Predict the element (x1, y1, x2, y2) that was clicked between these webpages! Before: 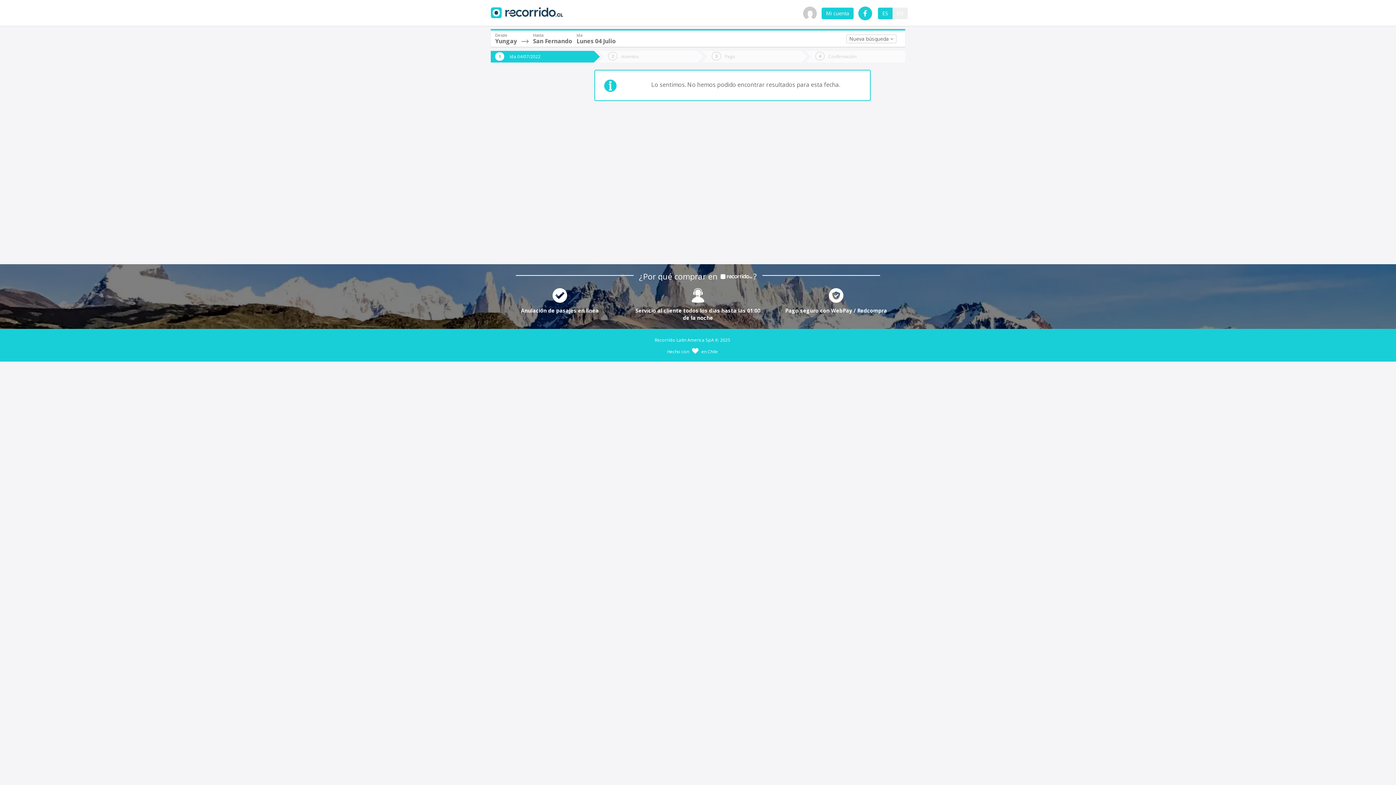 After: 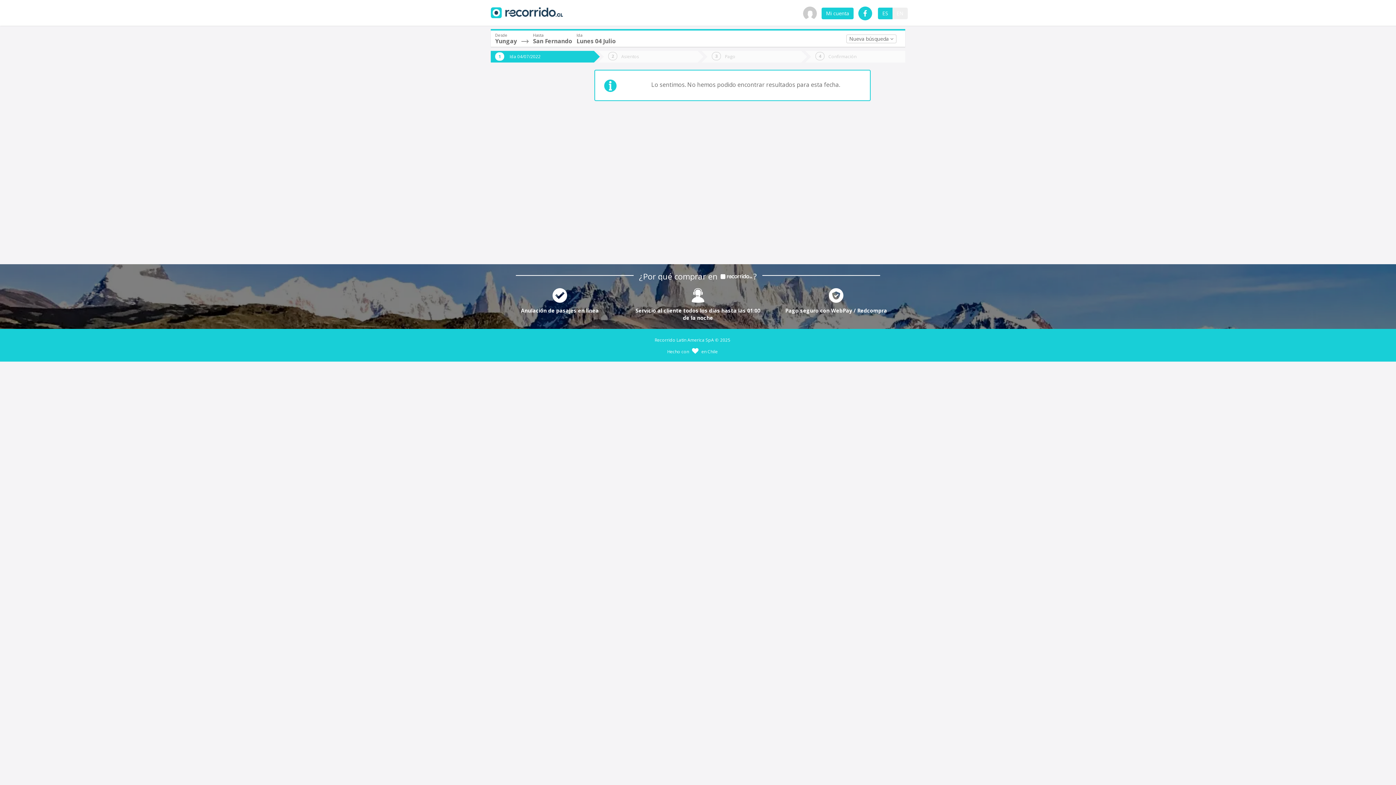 Action: bbox: (701, 50, 801, 62) label: Pago